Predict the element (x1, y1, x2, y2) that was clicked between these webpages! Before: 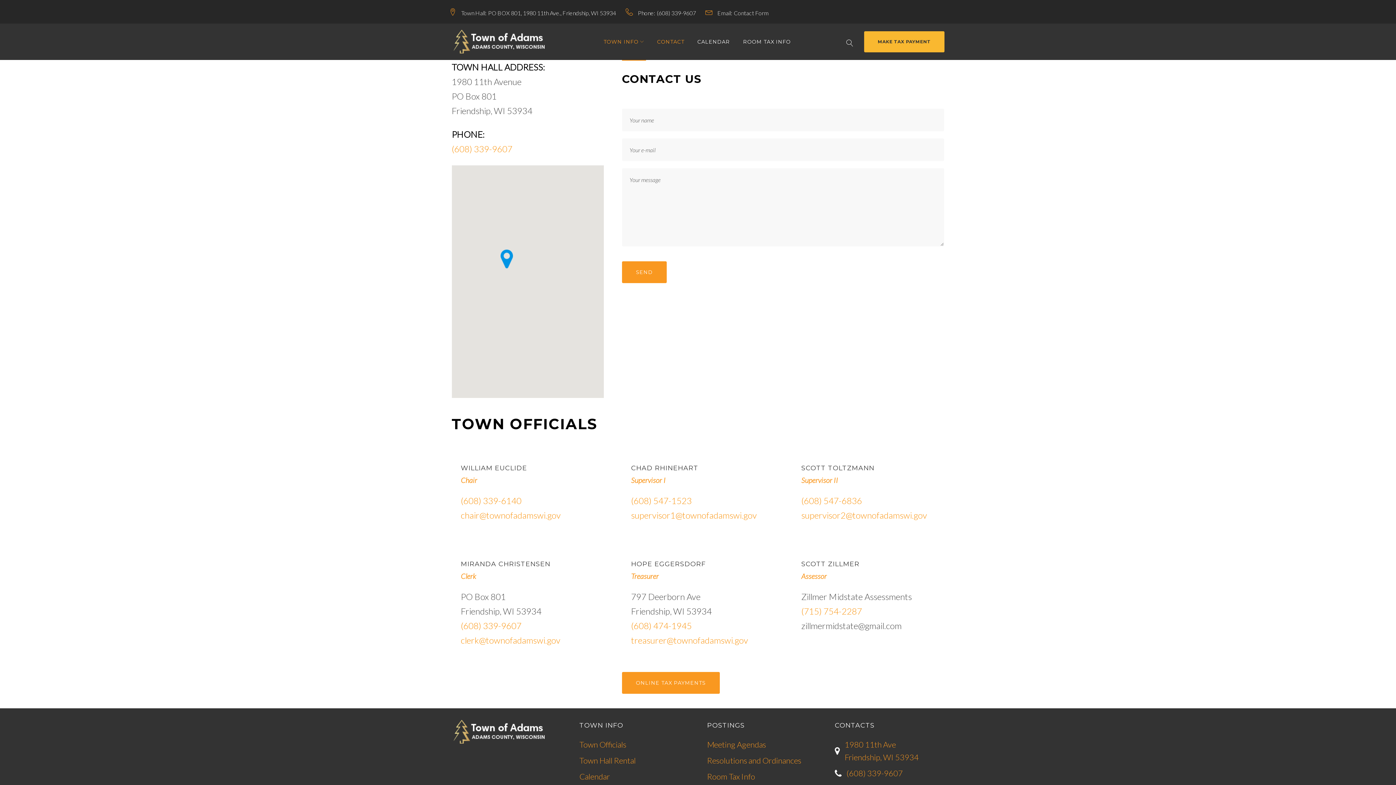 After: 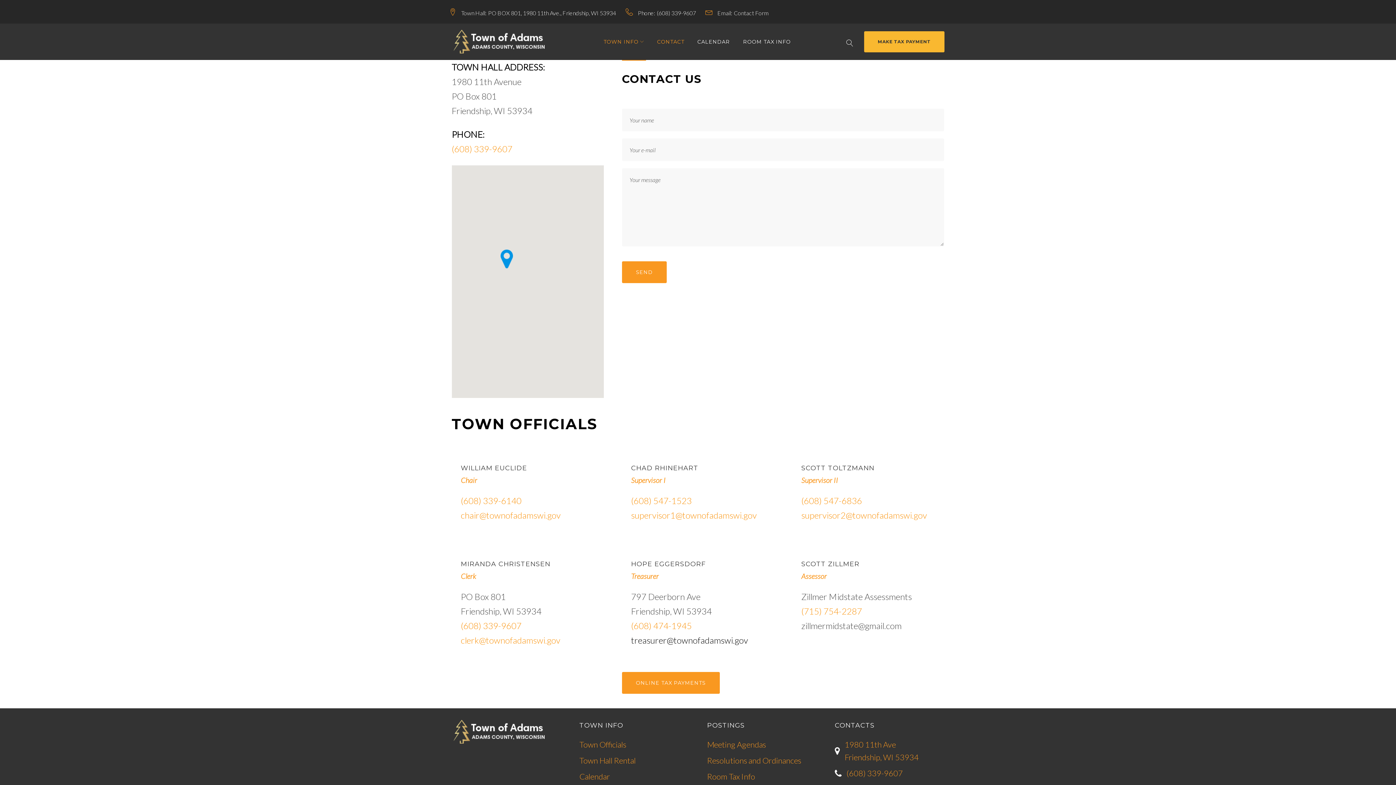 Action: bbox: (631, 635, 748, 645) label: treasurer@townofadamswi.gov